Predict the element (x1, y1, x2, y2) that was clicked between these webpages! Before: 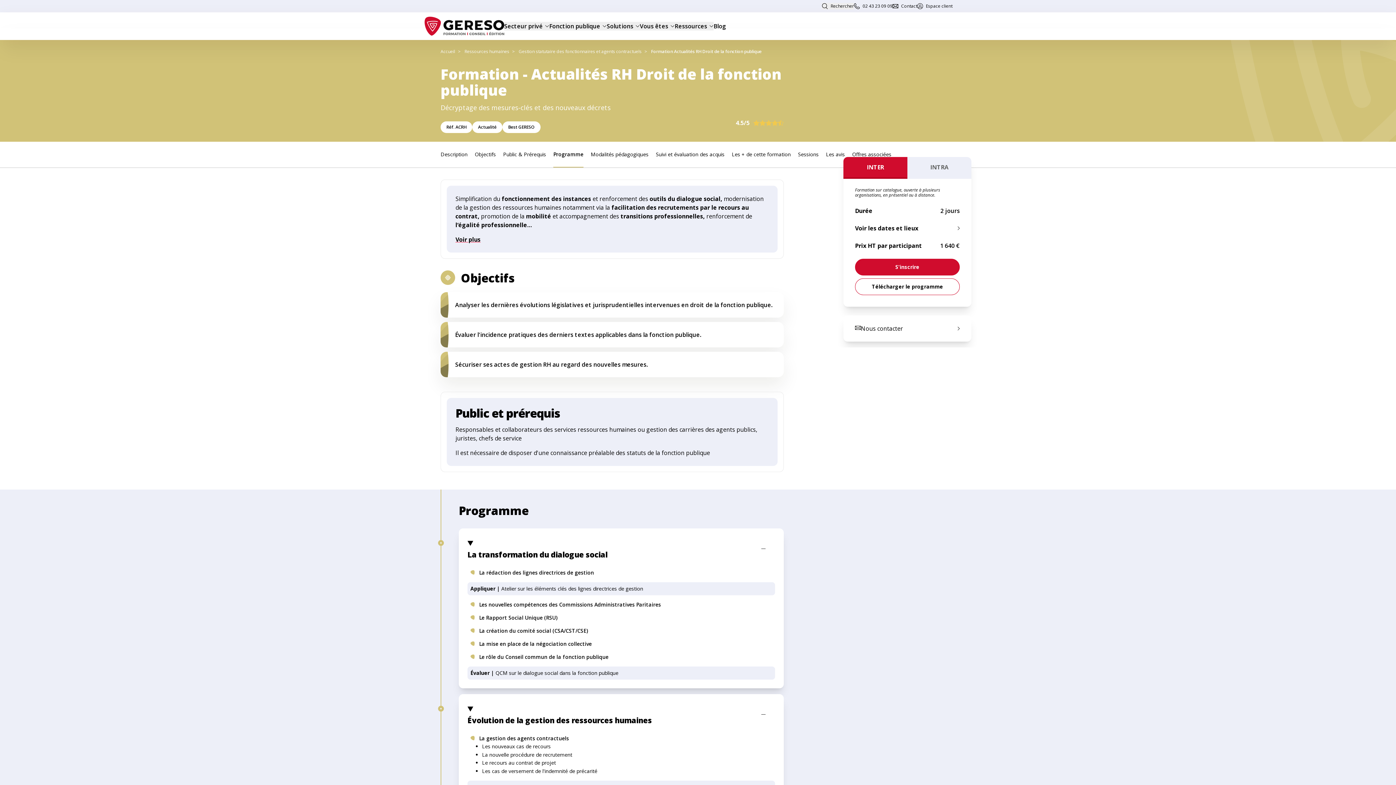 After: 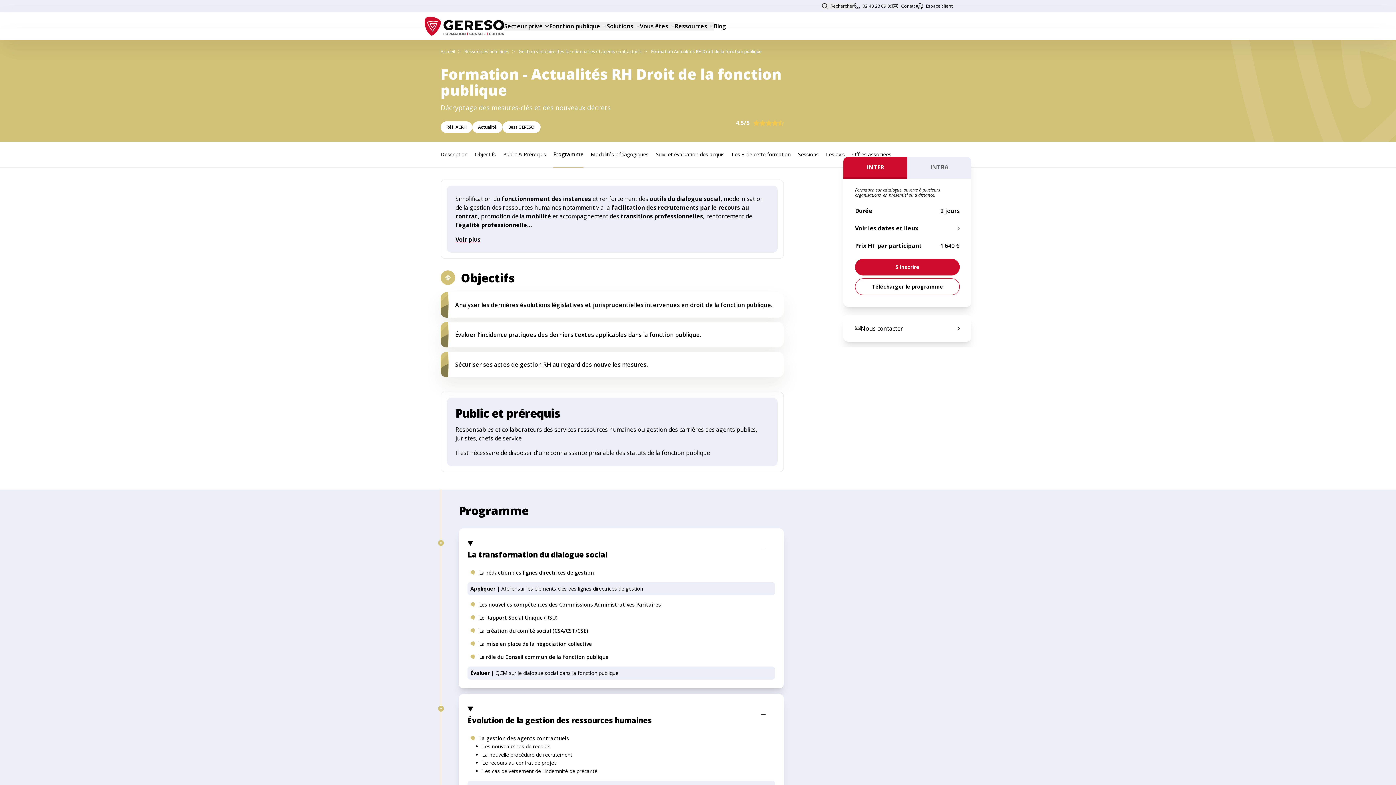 Action: bbox: (855, 278, 960, 295) label: Télécharger le programme